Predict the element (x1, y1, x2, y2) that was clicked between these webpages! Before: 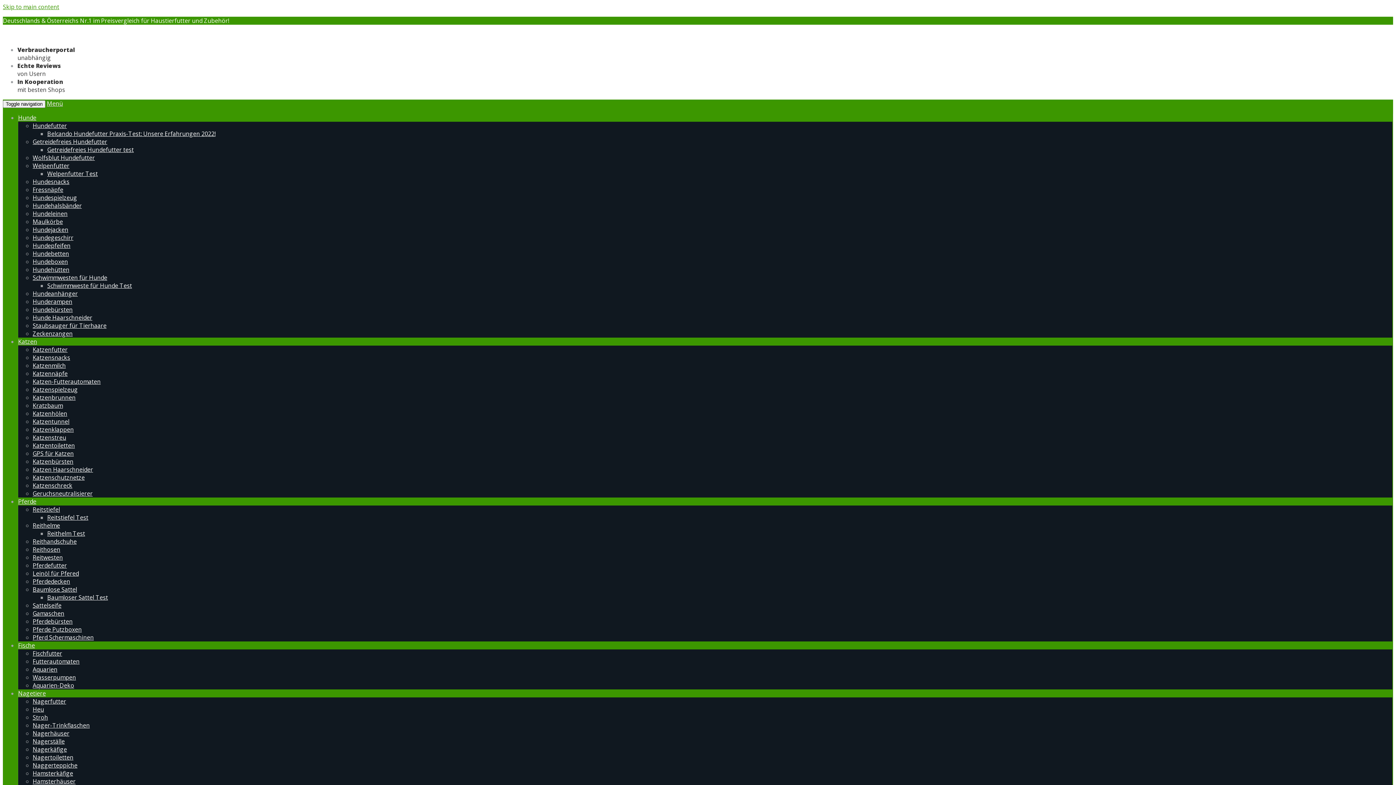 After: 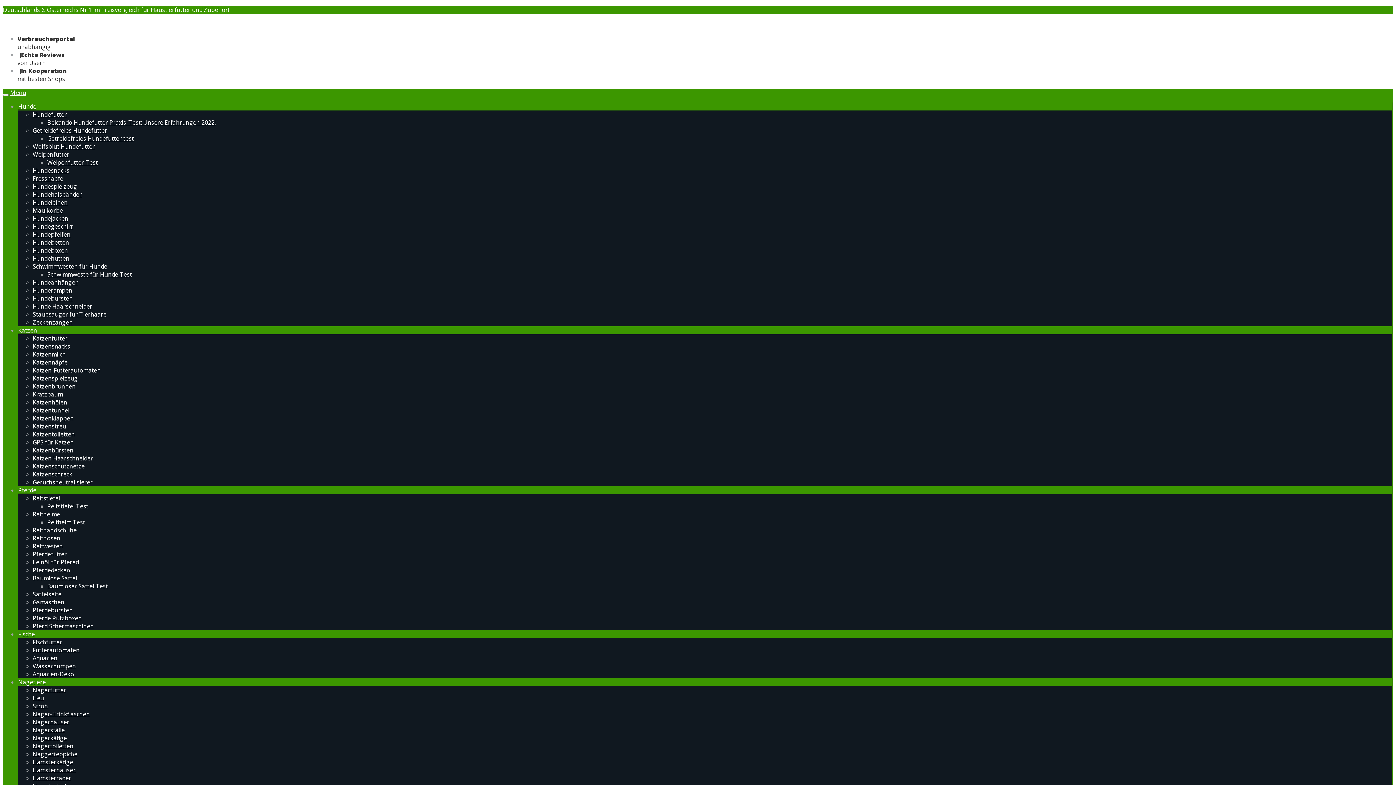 Action: label: Welpenfutter bbox: (32, 161, 69, 169)